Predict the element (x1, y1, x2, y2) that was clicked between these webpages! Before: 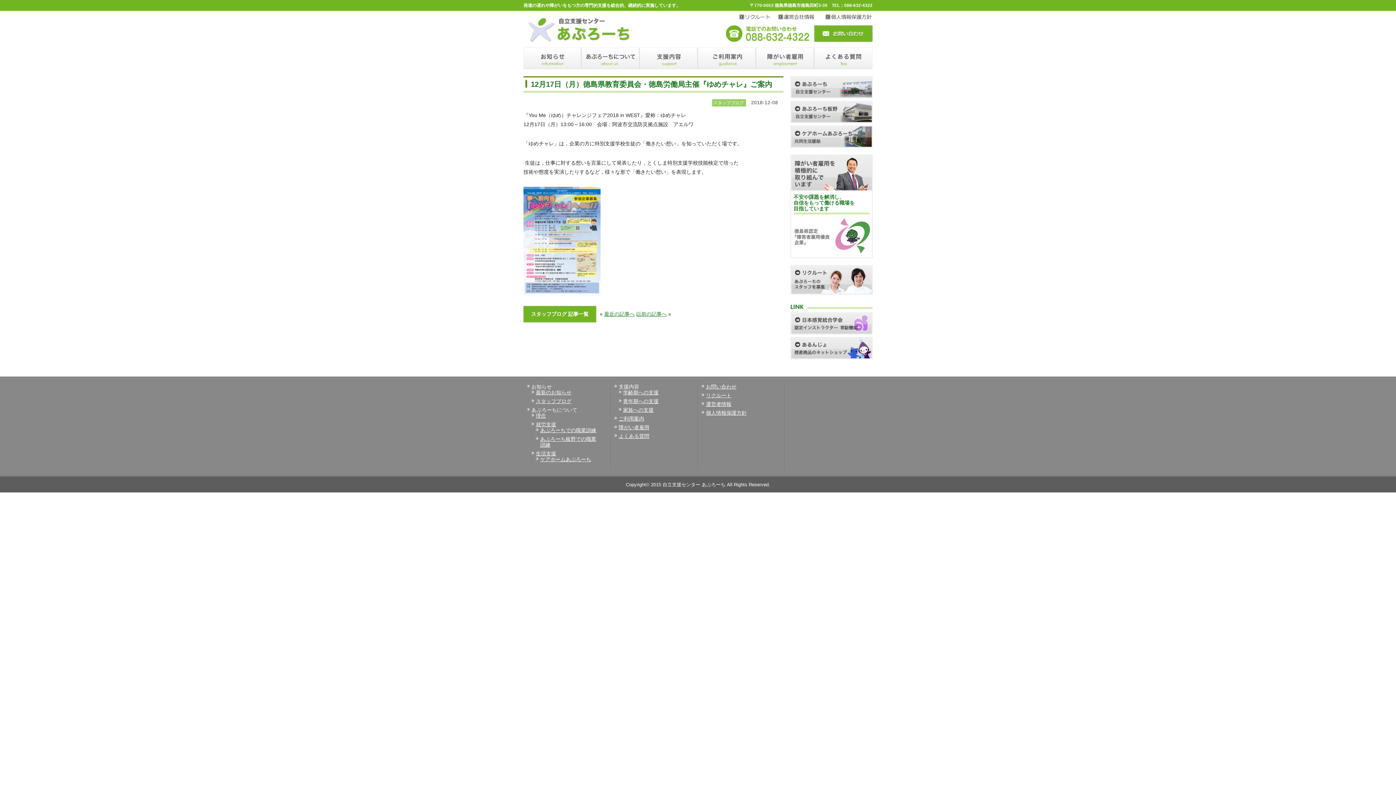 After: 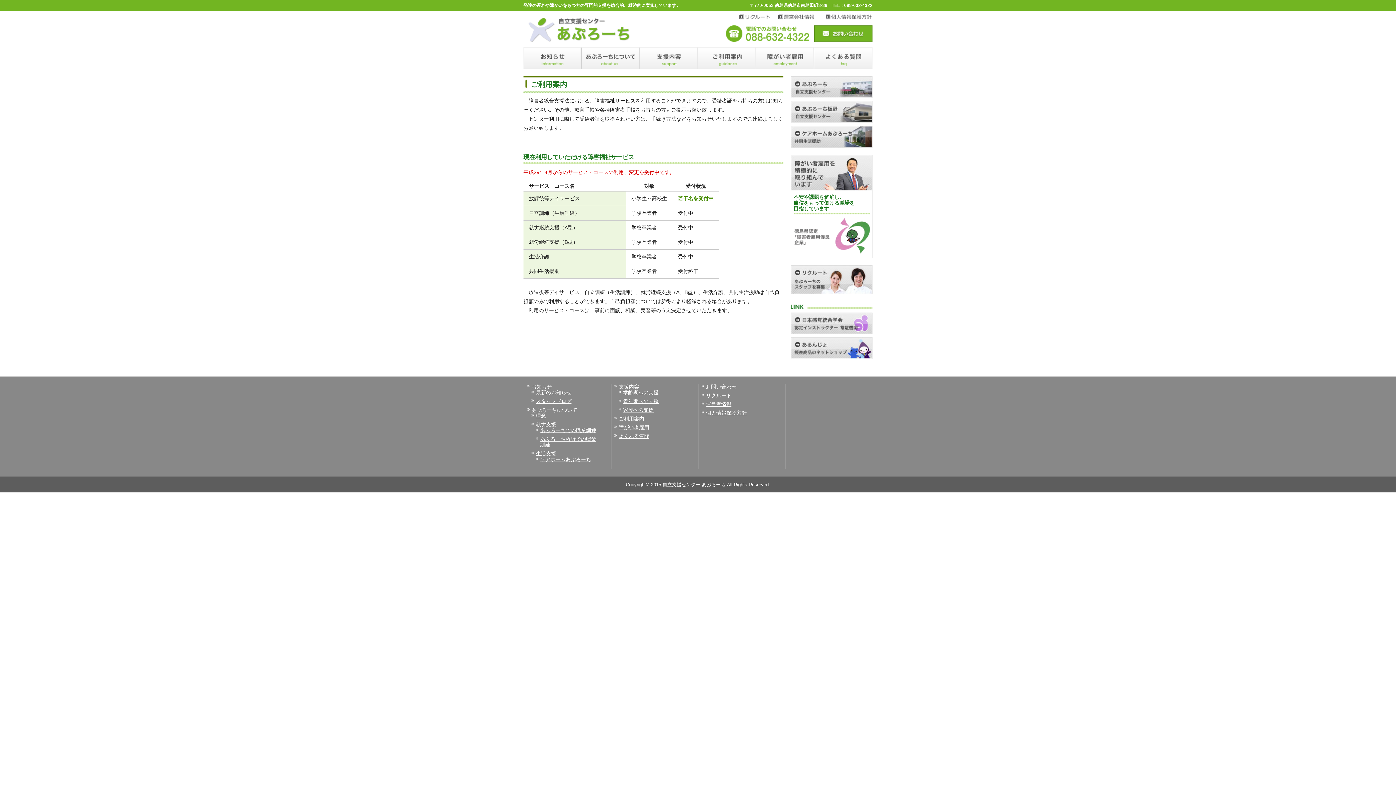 Action: label: ご利用案内 bbox: (618, 416, 644, 421)